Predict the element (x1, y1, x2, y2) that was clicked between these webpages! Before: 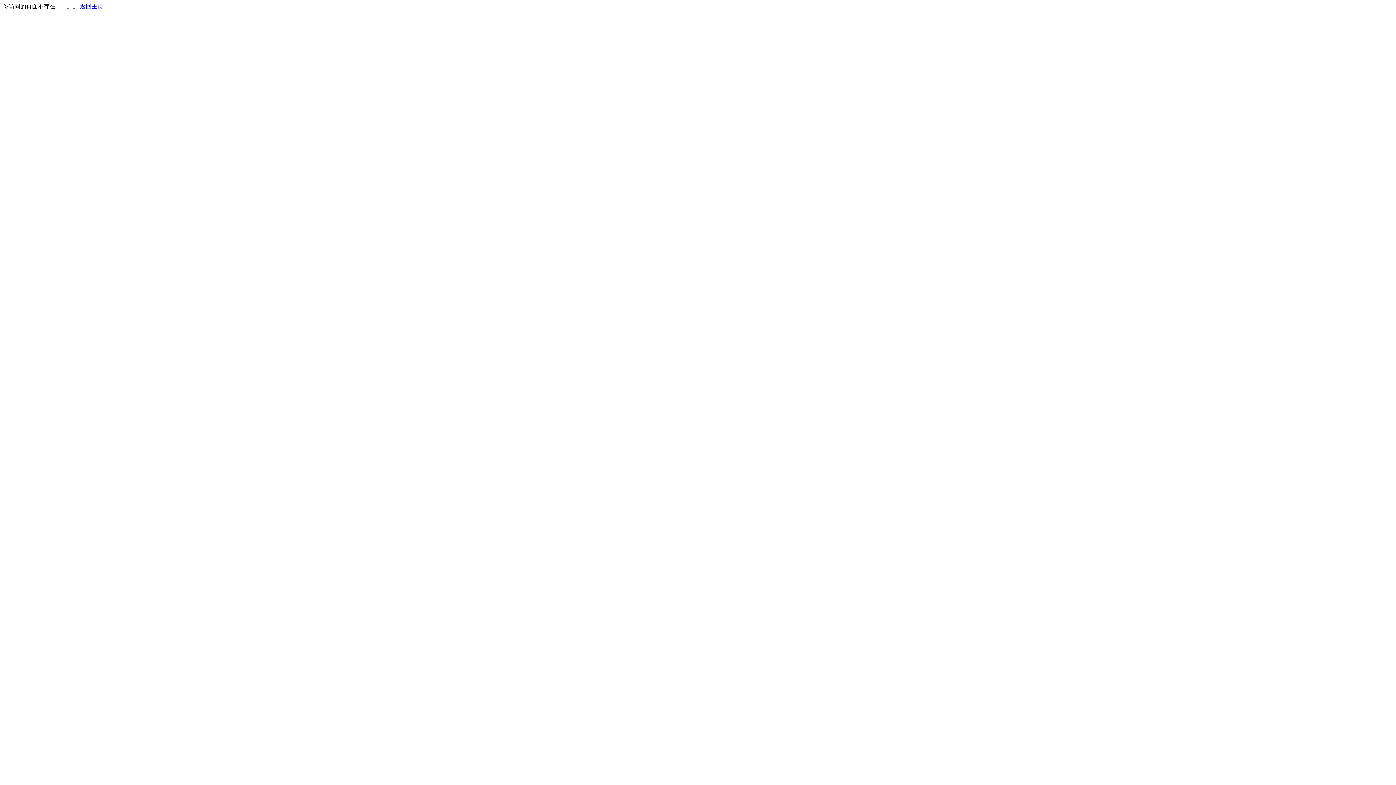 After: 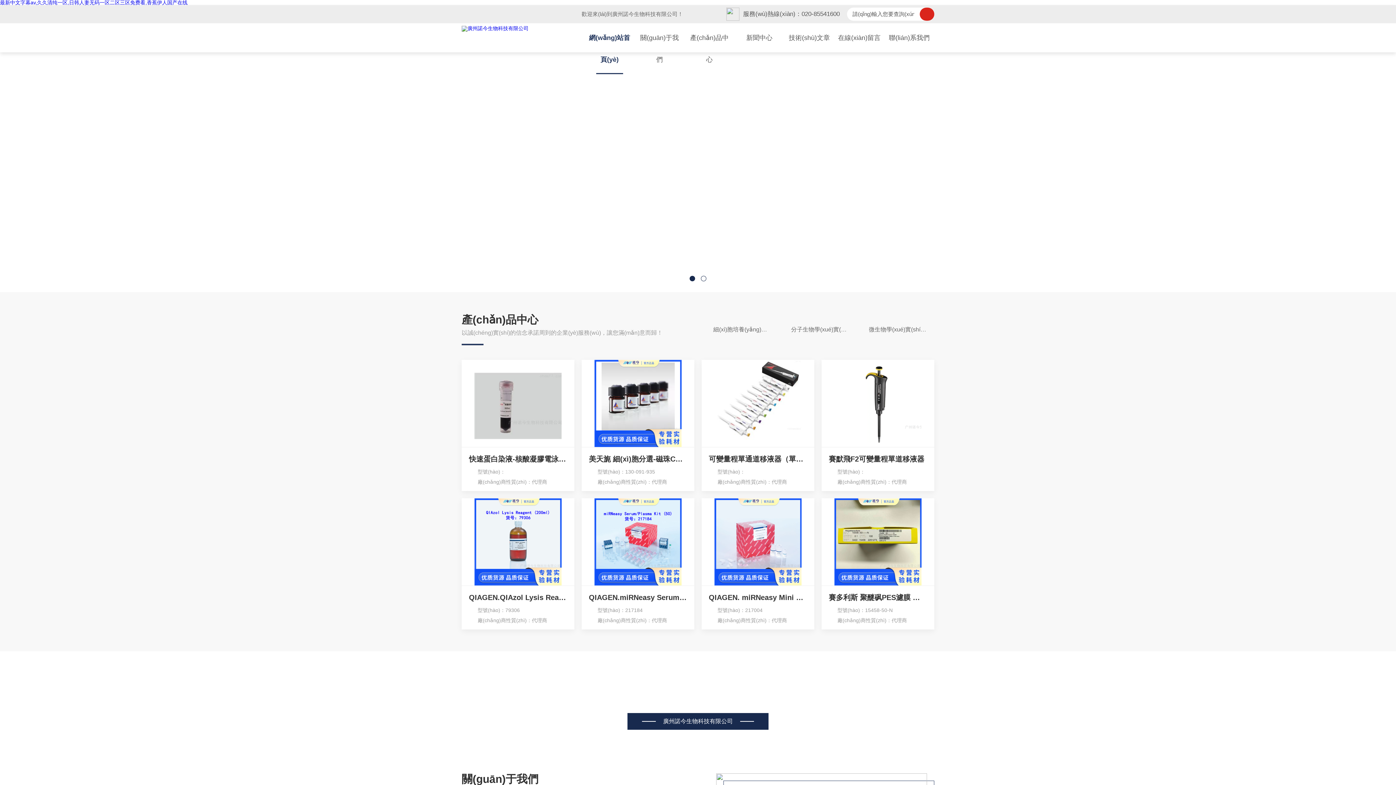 Action: label: 返回主页 bbox: (80, 3, 103, 9)